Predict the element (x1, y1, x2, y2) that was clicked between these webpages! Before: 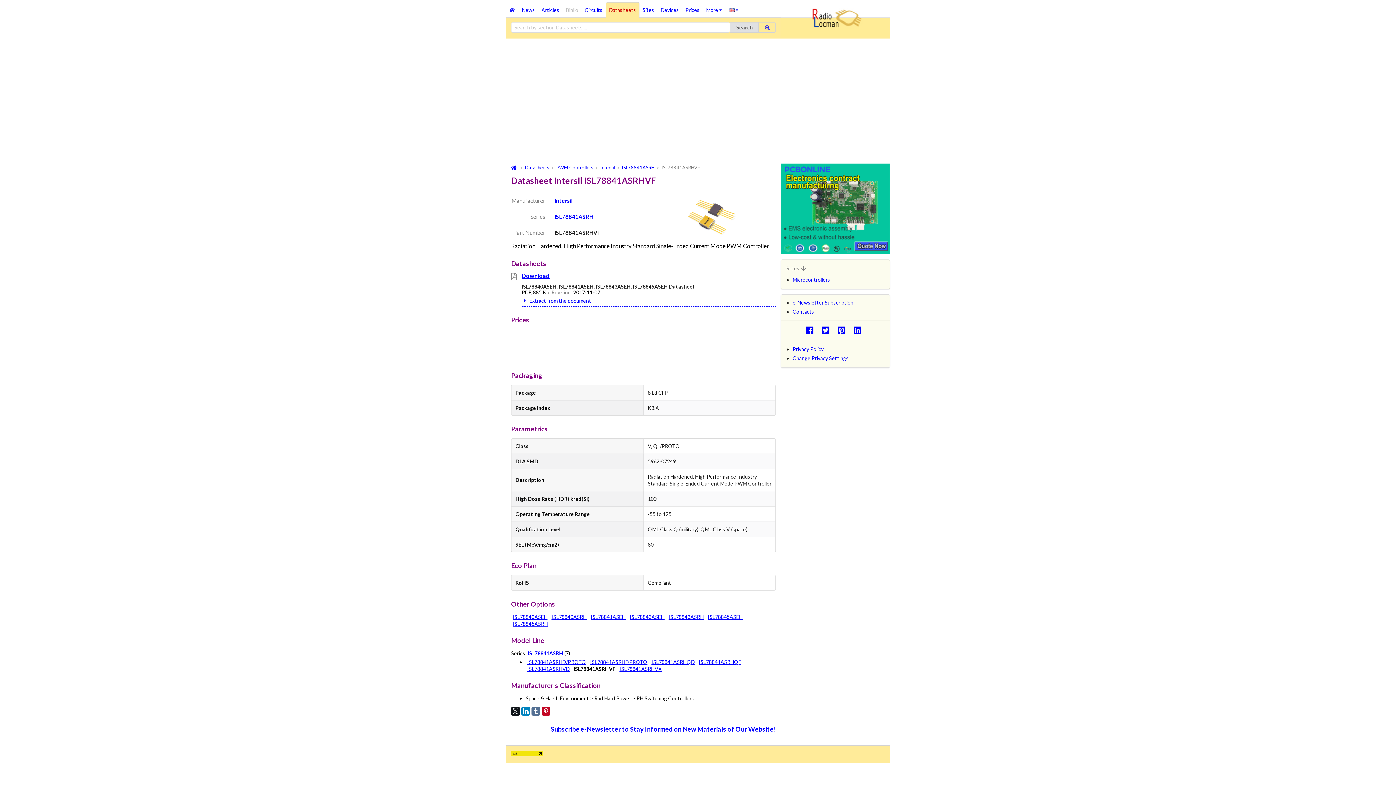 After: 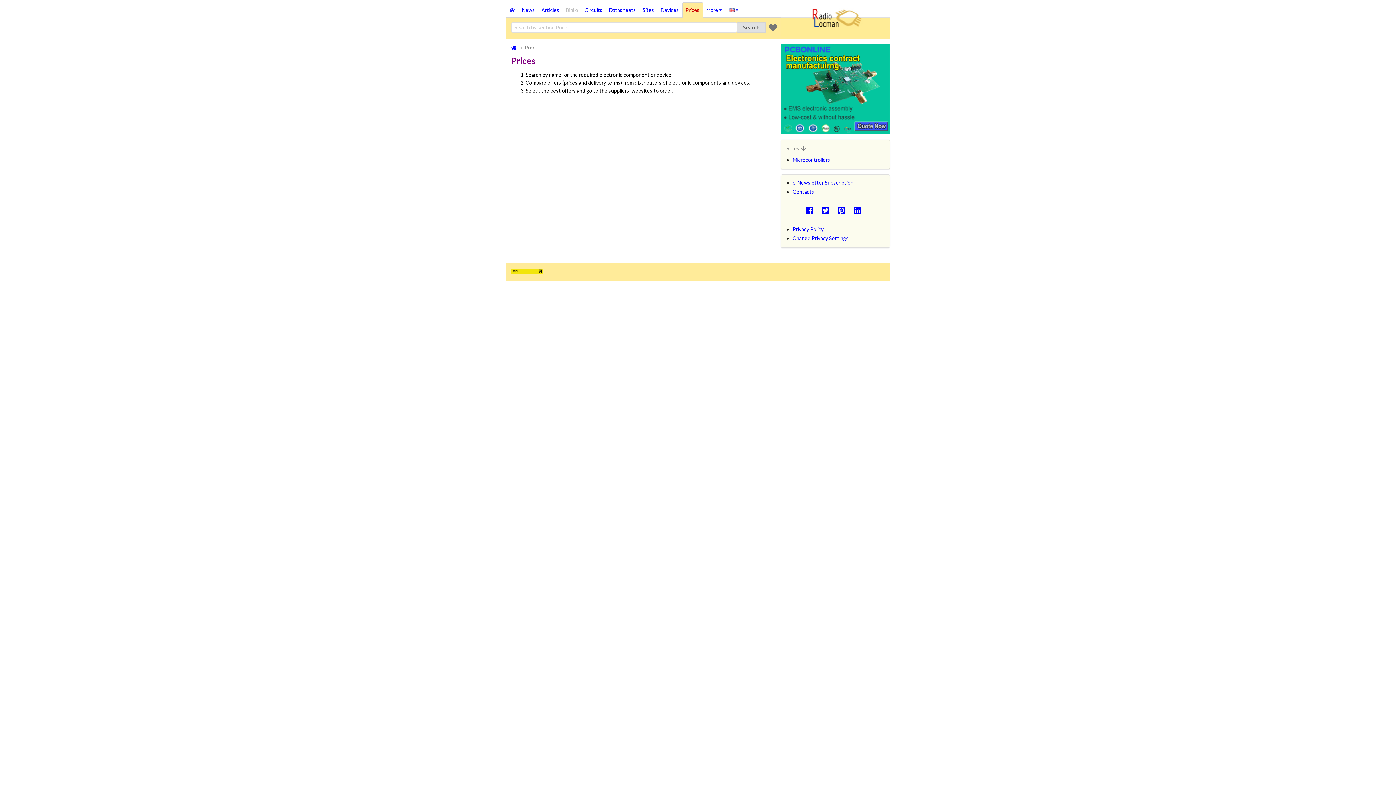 Action: label: Prices bbox: (682, 2, 703, 17)